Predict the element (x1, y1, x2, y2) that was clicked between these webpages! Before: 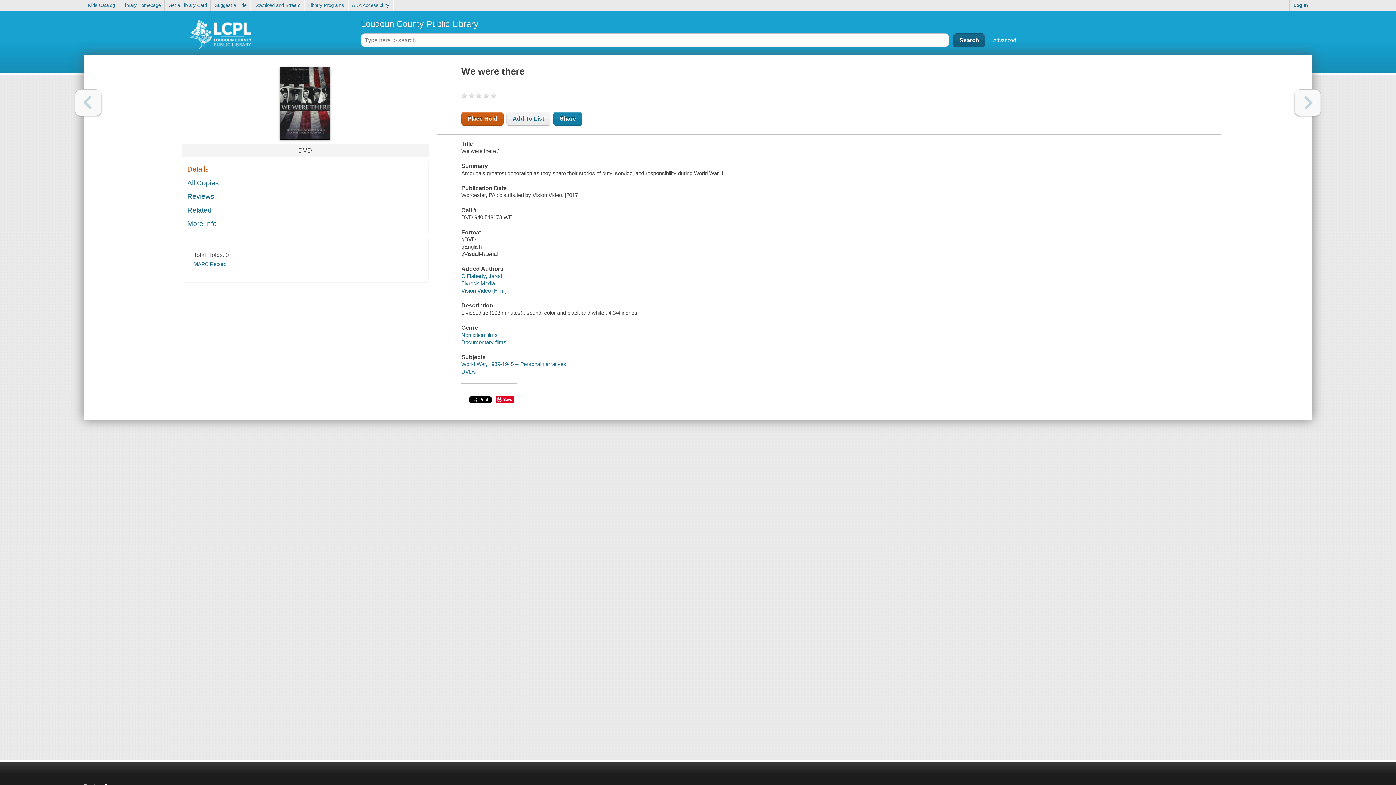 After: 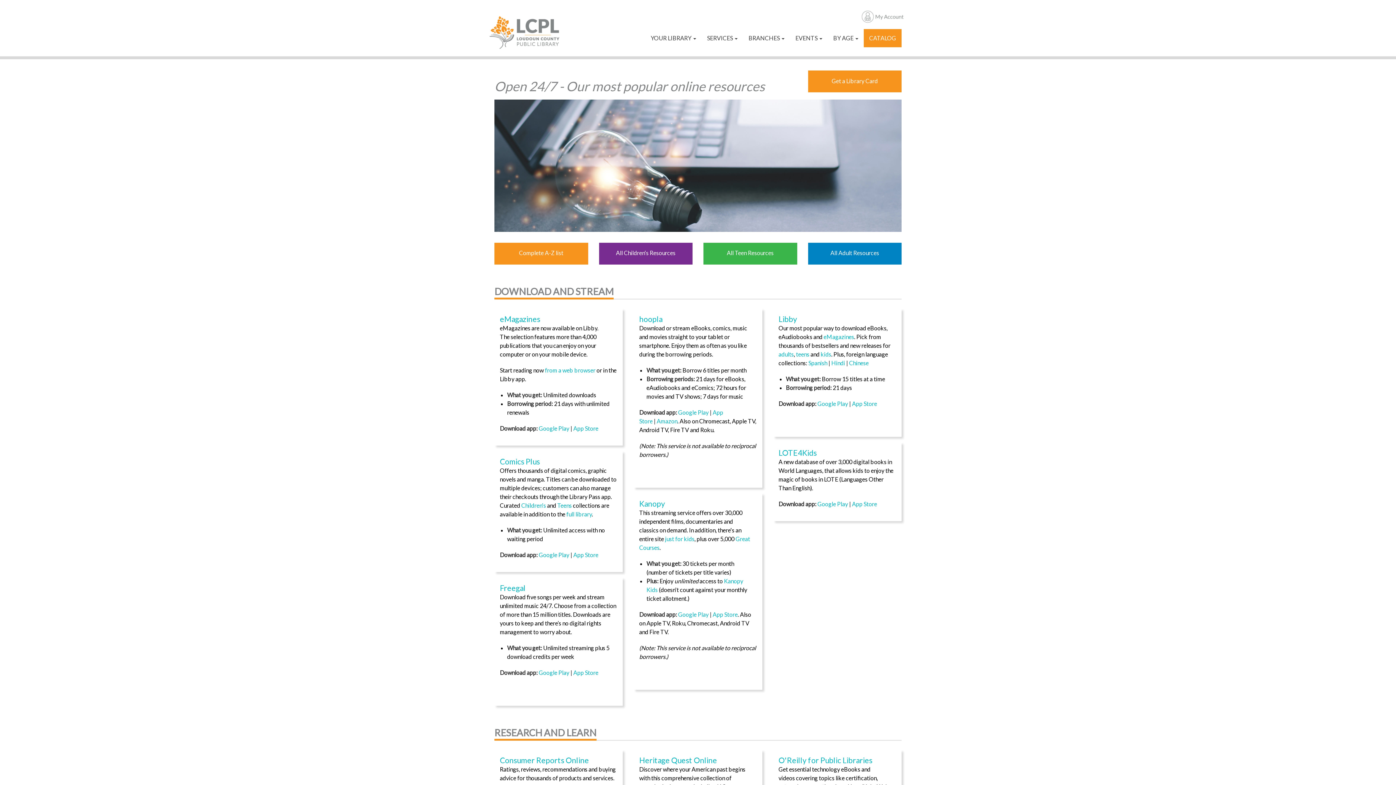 Action: label: Download and Stream bbox: (250, 0, 304, 10)